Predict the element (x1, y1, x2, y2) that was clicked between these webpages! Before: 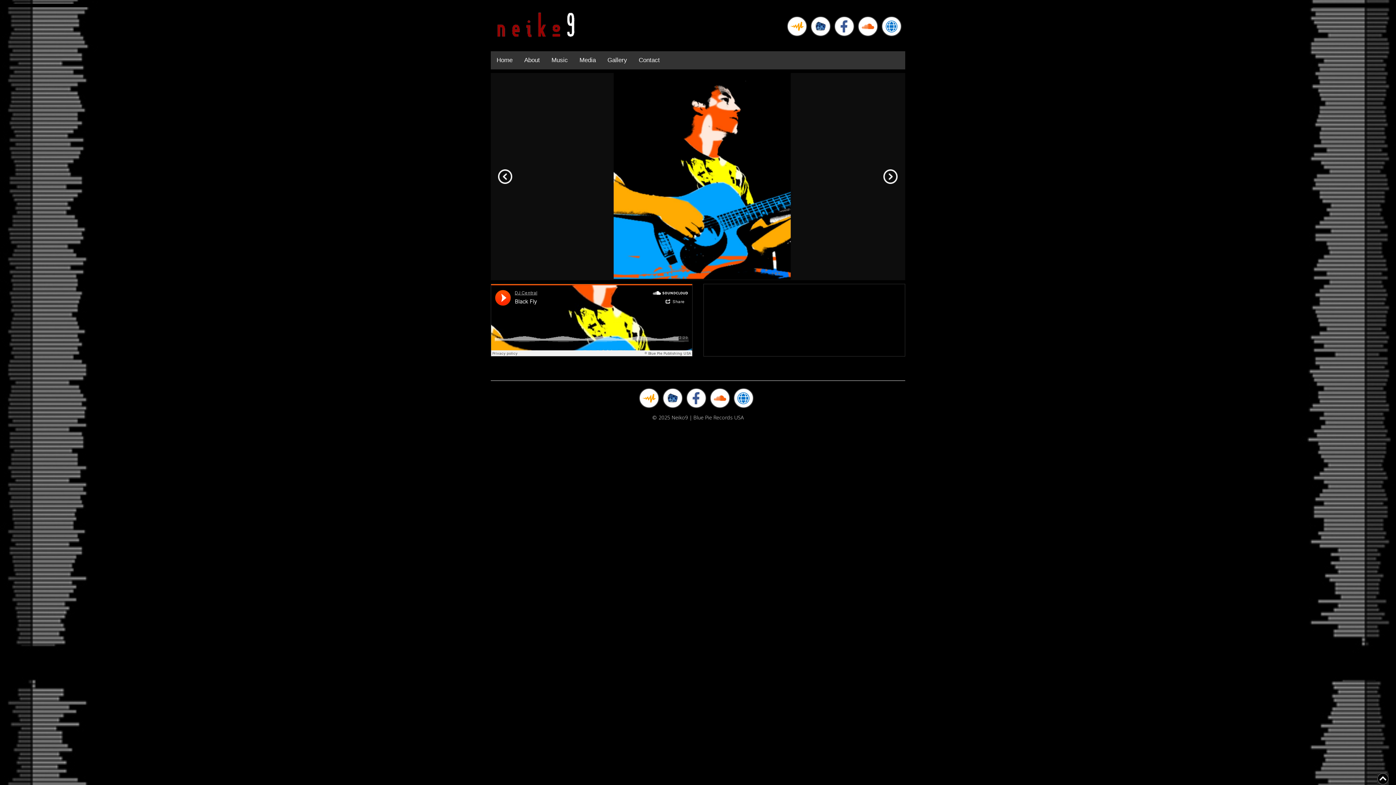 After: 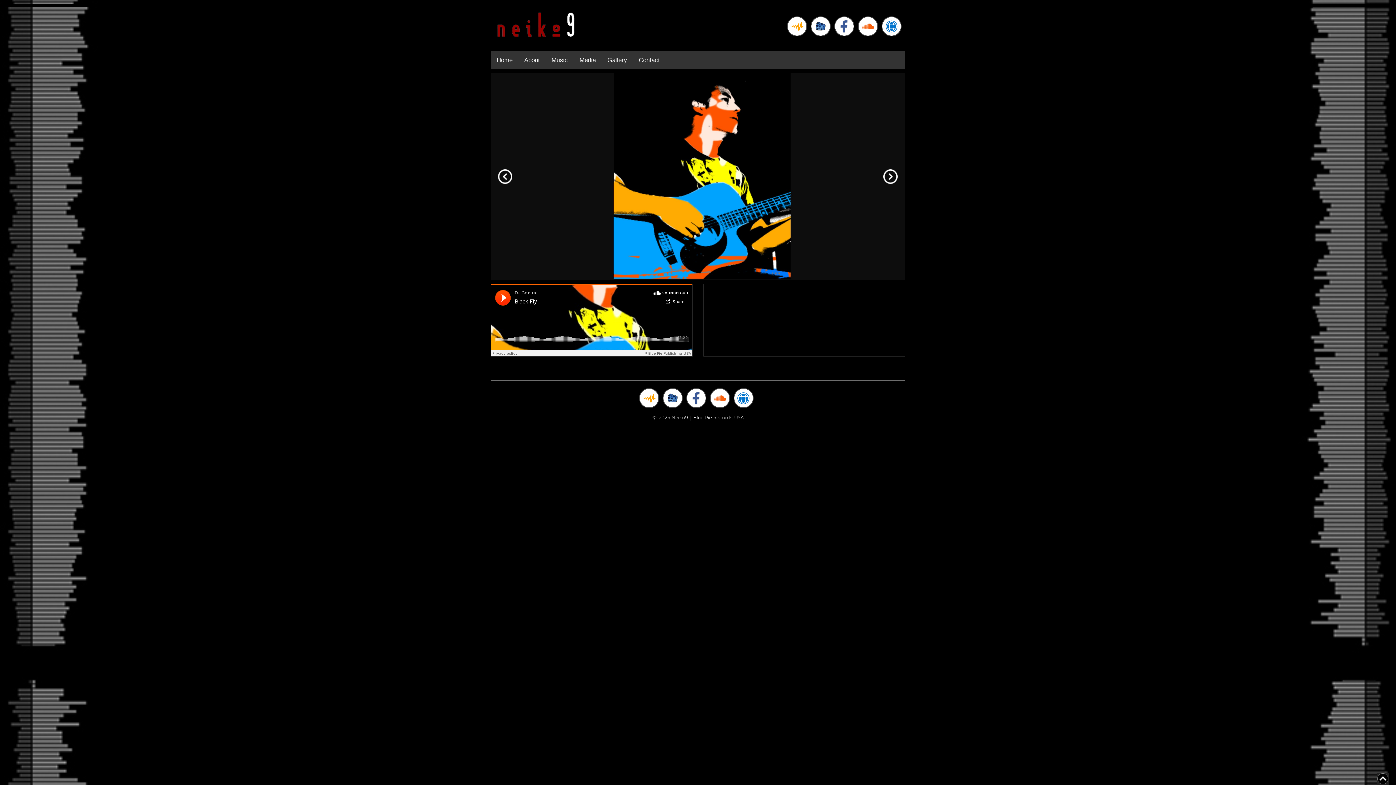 Action: bbox: (686, 388, 706, 408)